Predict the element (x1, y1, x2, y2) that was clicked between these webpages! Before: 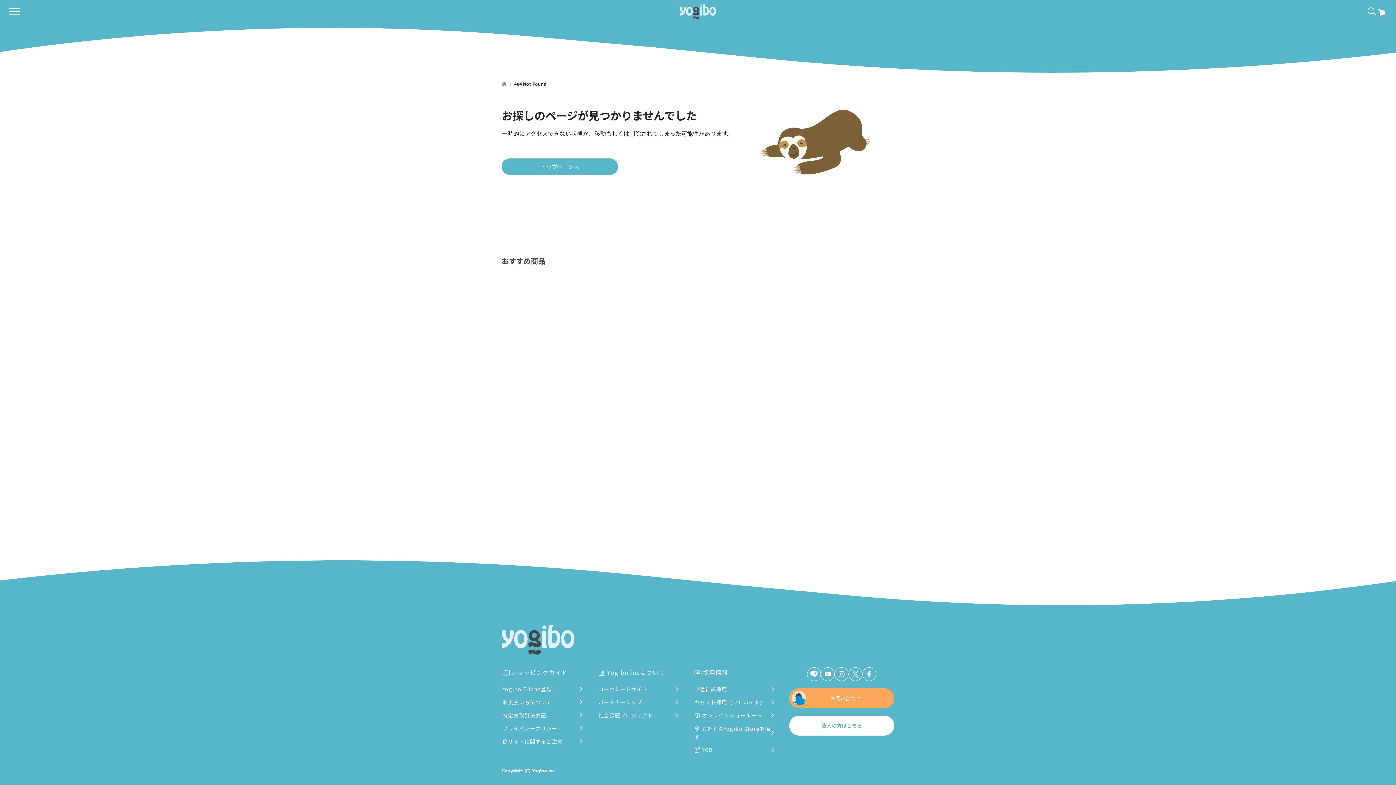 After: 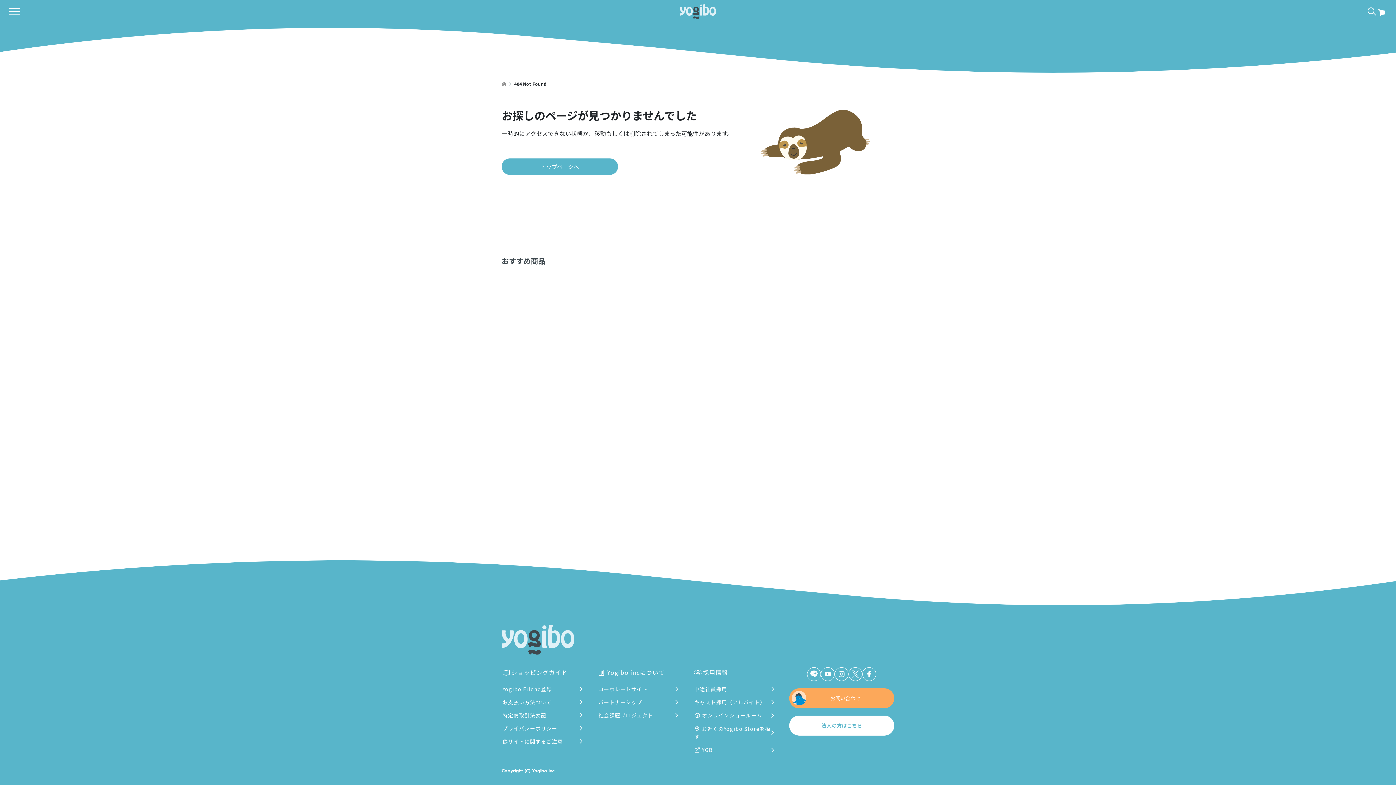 Action: label: パートナーシップ bbox: (597, 696, 682, 709)